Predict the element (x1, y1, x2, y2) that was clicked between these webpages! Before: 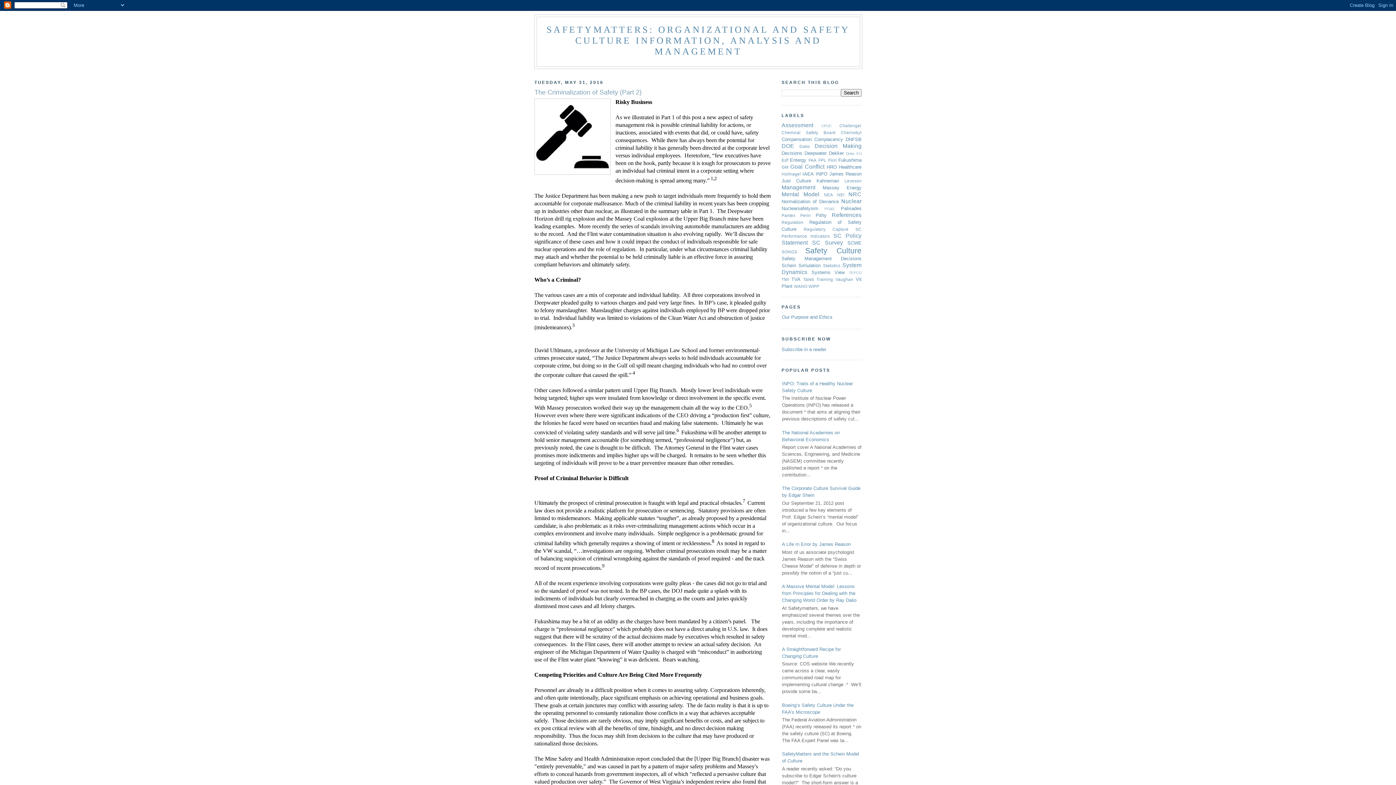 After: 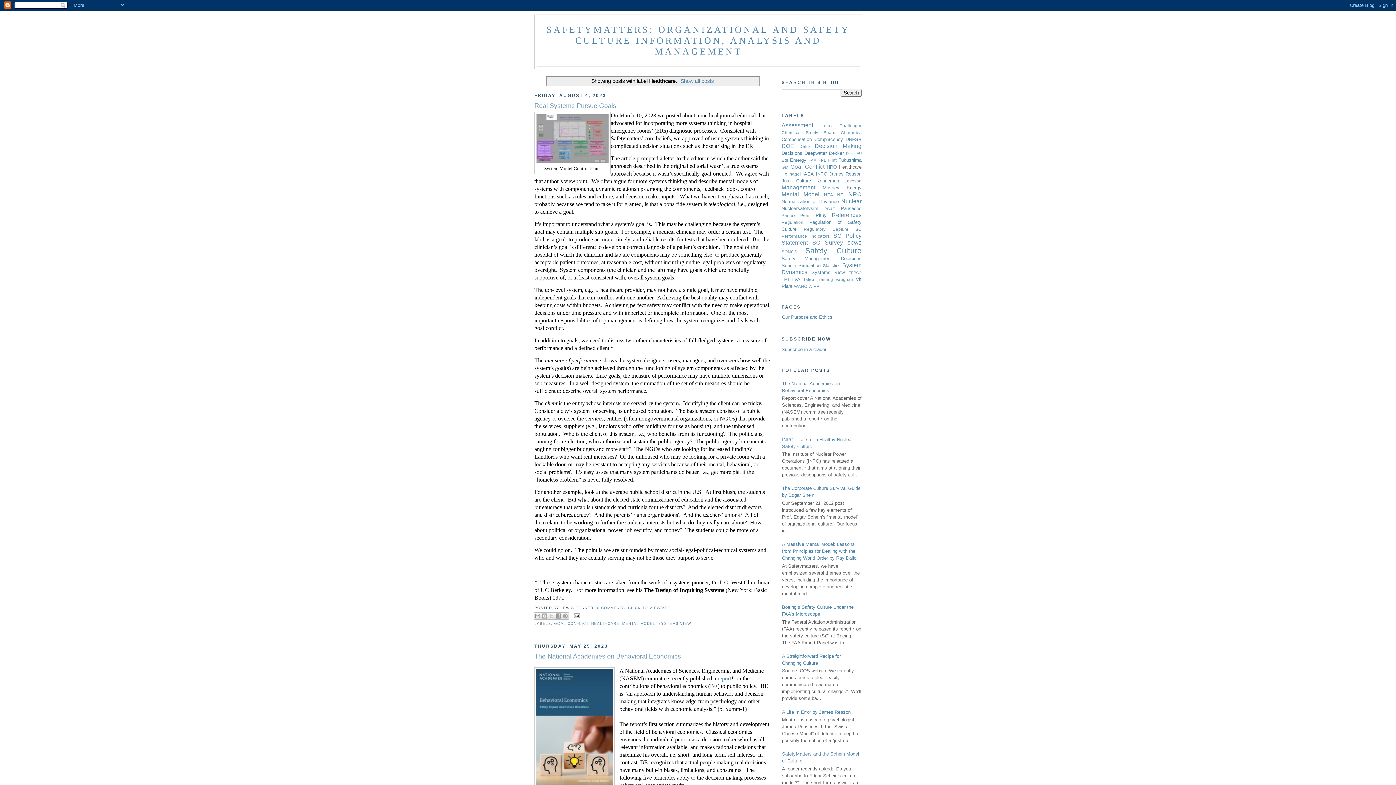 Action: bbox: (839, 164, 861, 169) label: Healthcare